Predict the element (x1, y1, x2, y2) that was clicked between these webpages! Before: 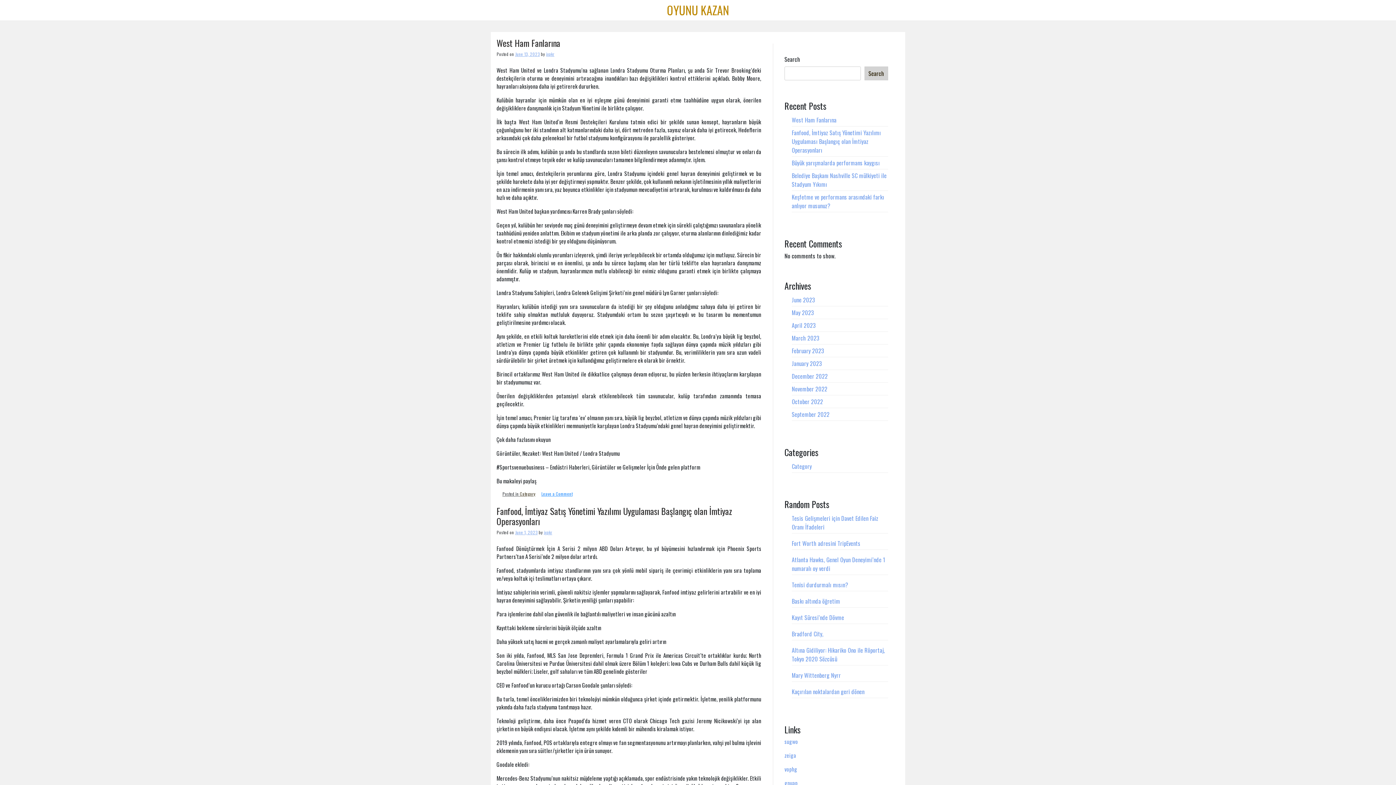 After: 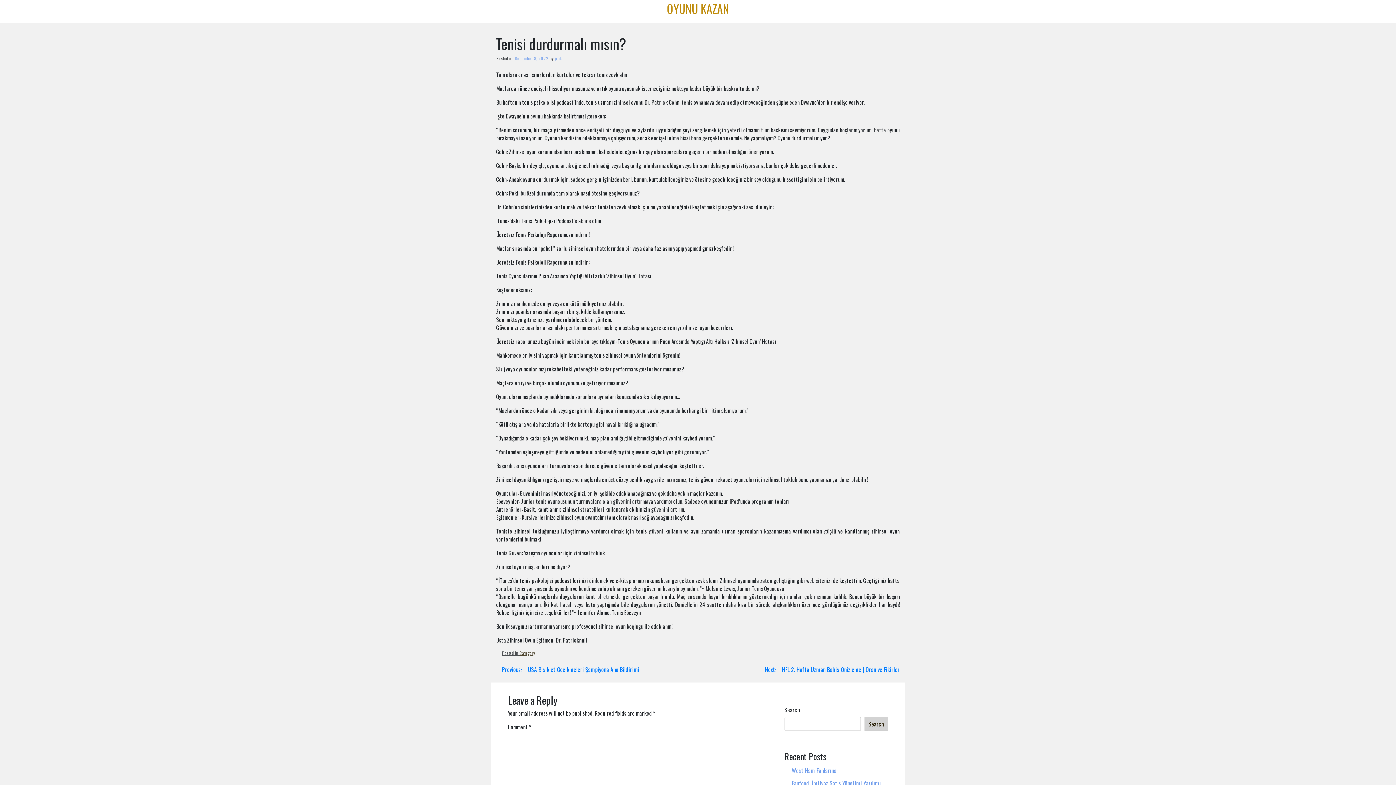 Action: bbox: (792, 580, 848, 589) label: Tenisi durdurmalı mısın?